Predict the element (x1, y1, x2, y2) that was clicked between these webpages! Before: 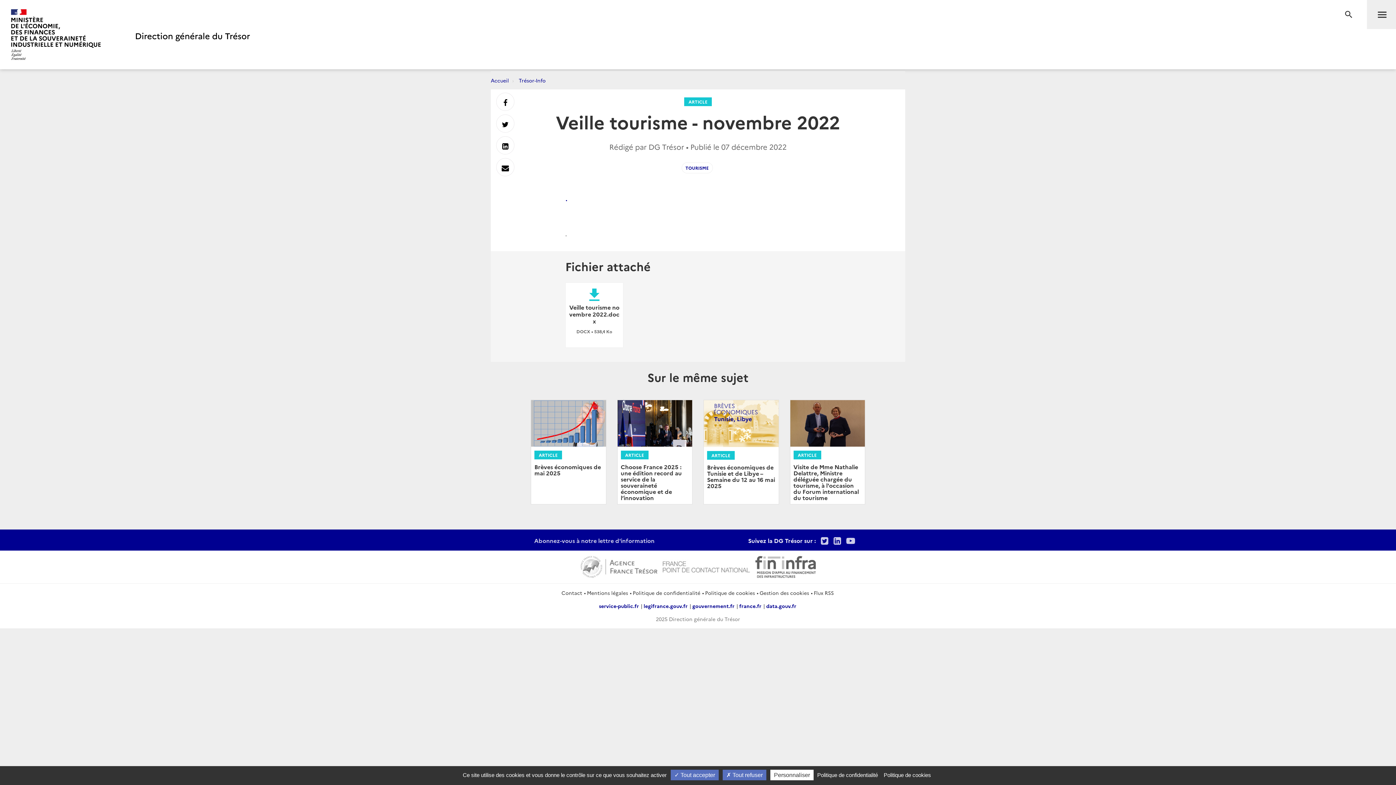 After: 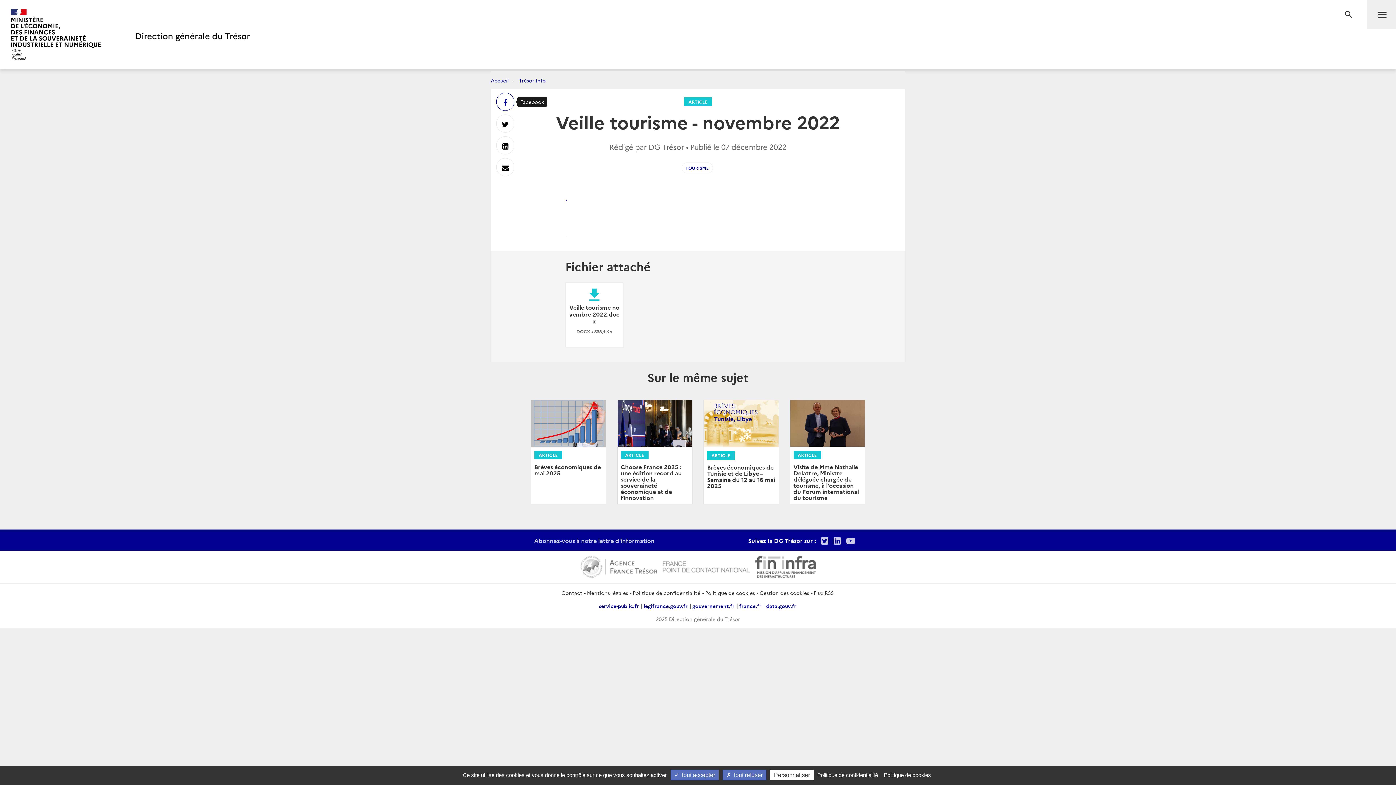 Action: bbox: (496, 92, 514, 110) label: Partager sur Facebook